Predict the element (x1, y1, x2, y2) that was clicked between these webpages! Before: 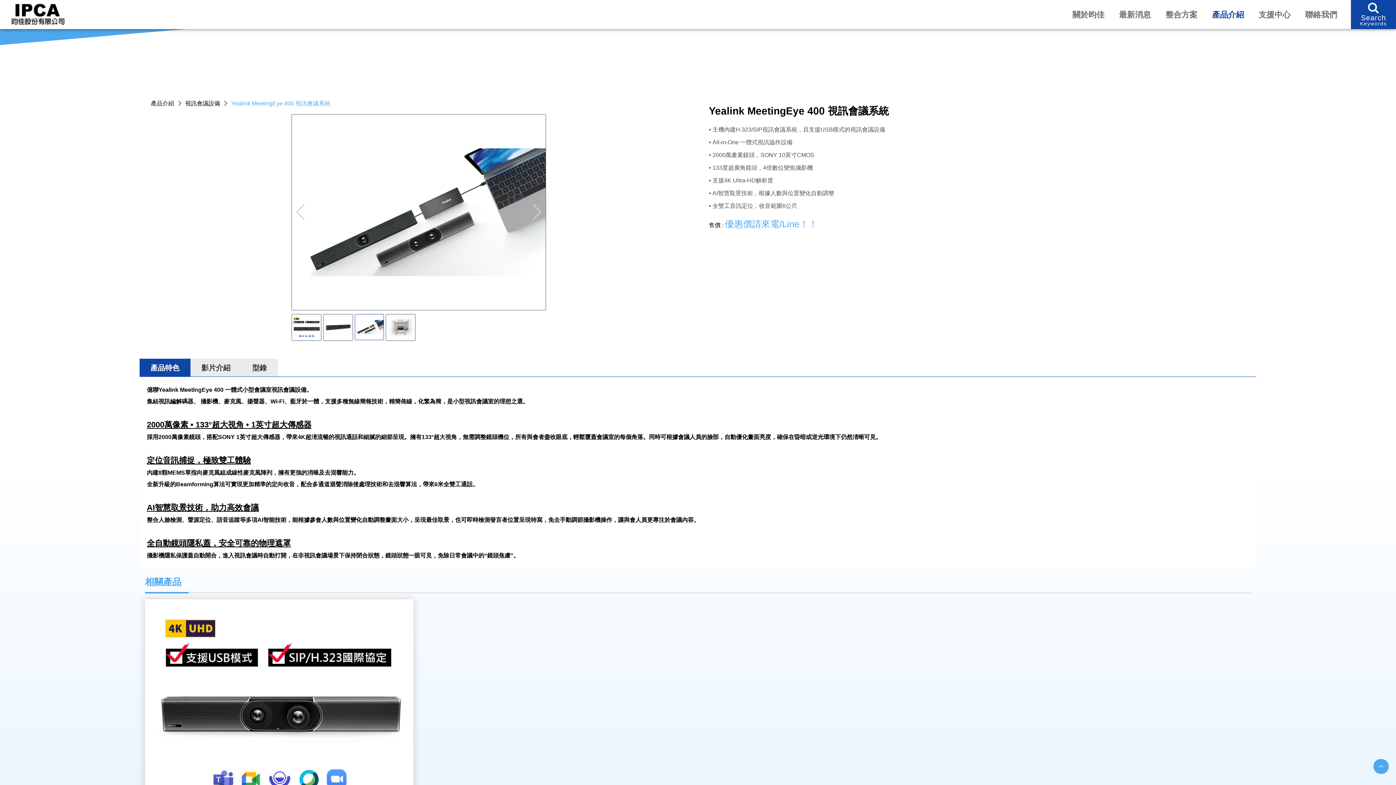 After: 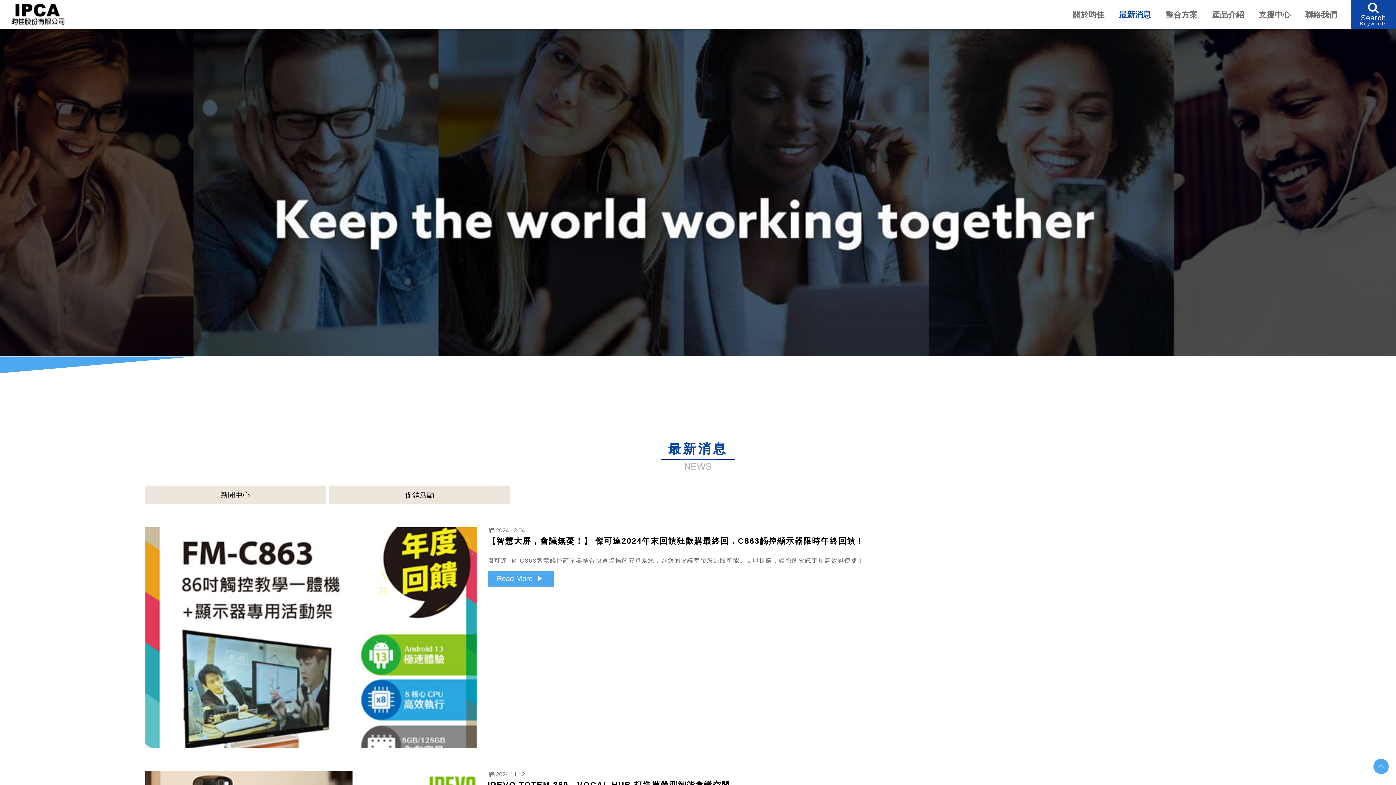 Action: label: 最新消息 bbox: (1112, 10, 1157, 19)